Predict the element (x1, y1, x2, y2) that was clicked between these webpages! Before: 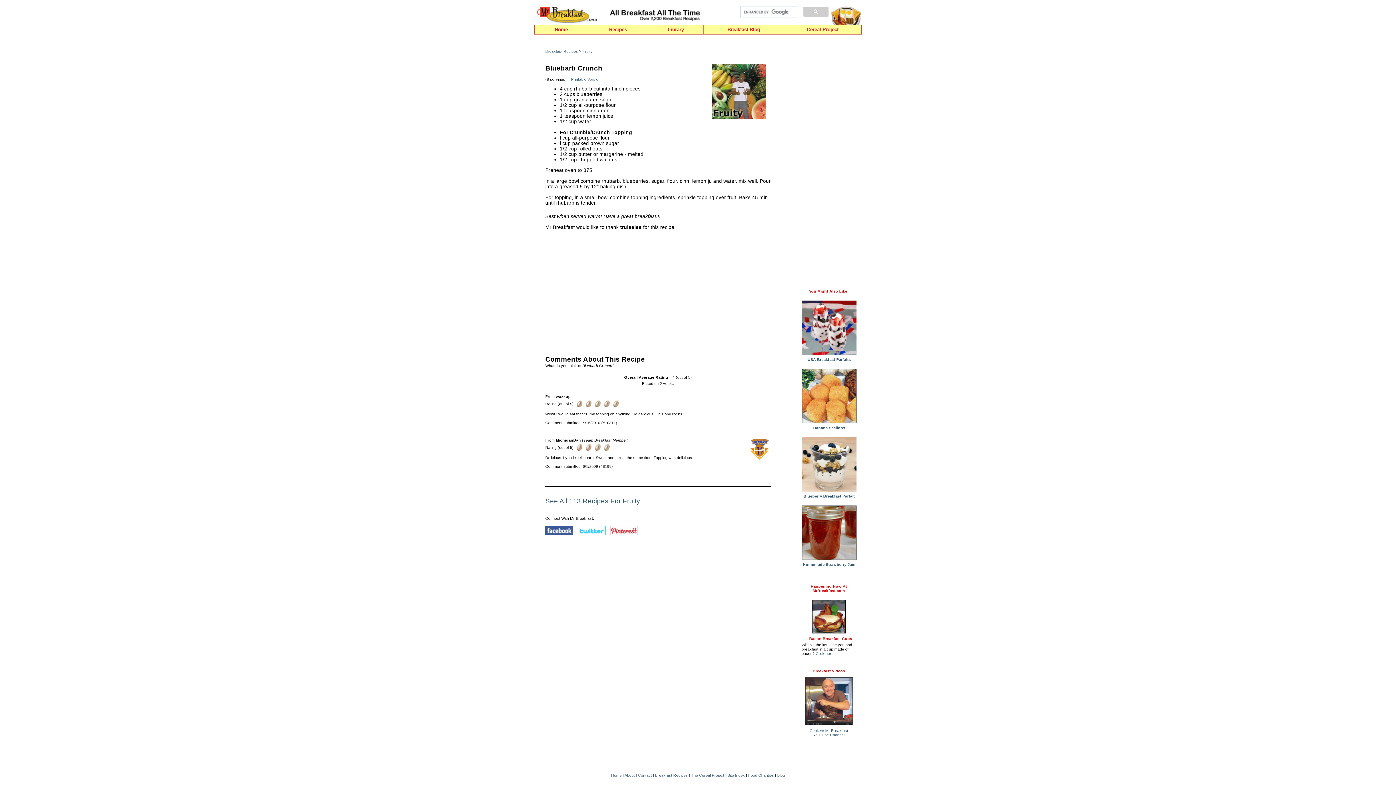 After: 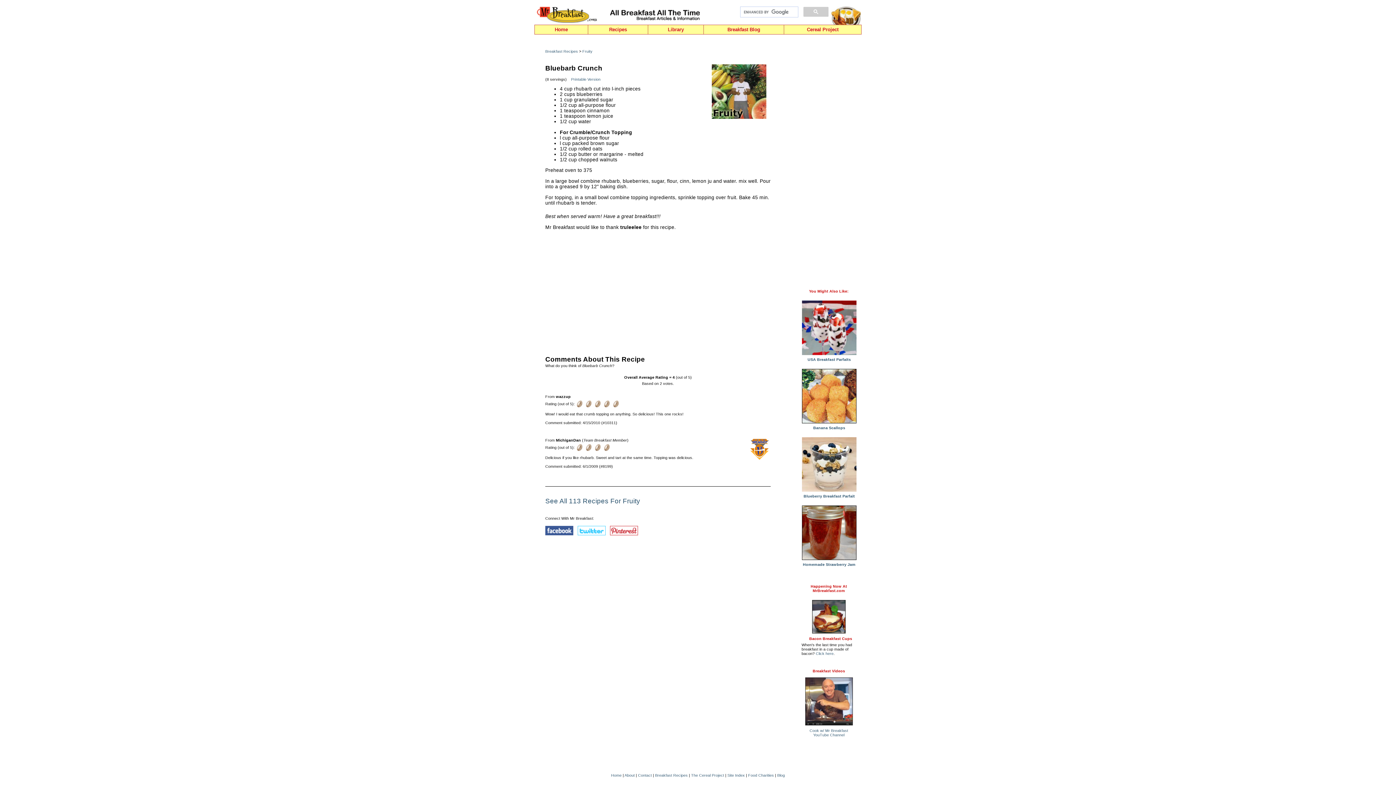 Action: bbox: (545, 531, 573, 536)